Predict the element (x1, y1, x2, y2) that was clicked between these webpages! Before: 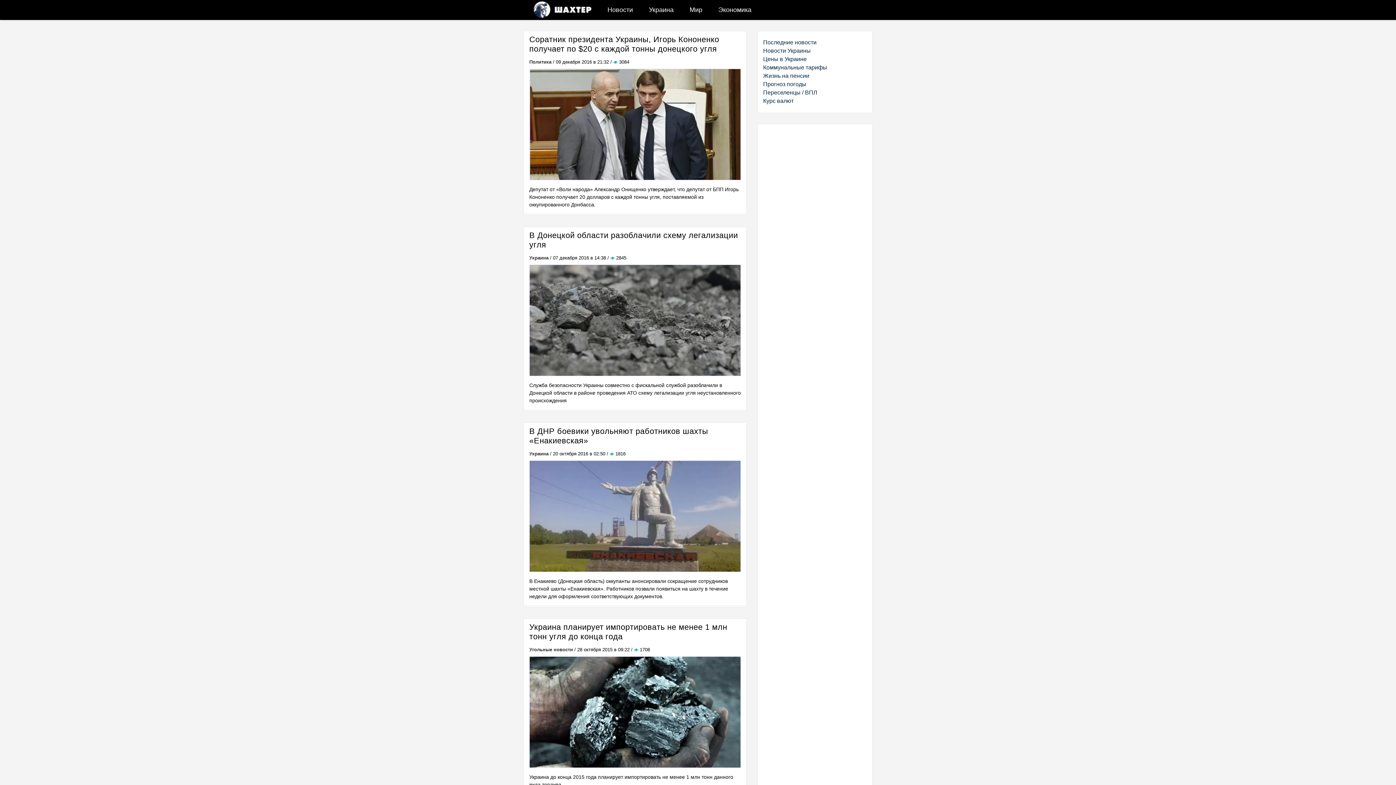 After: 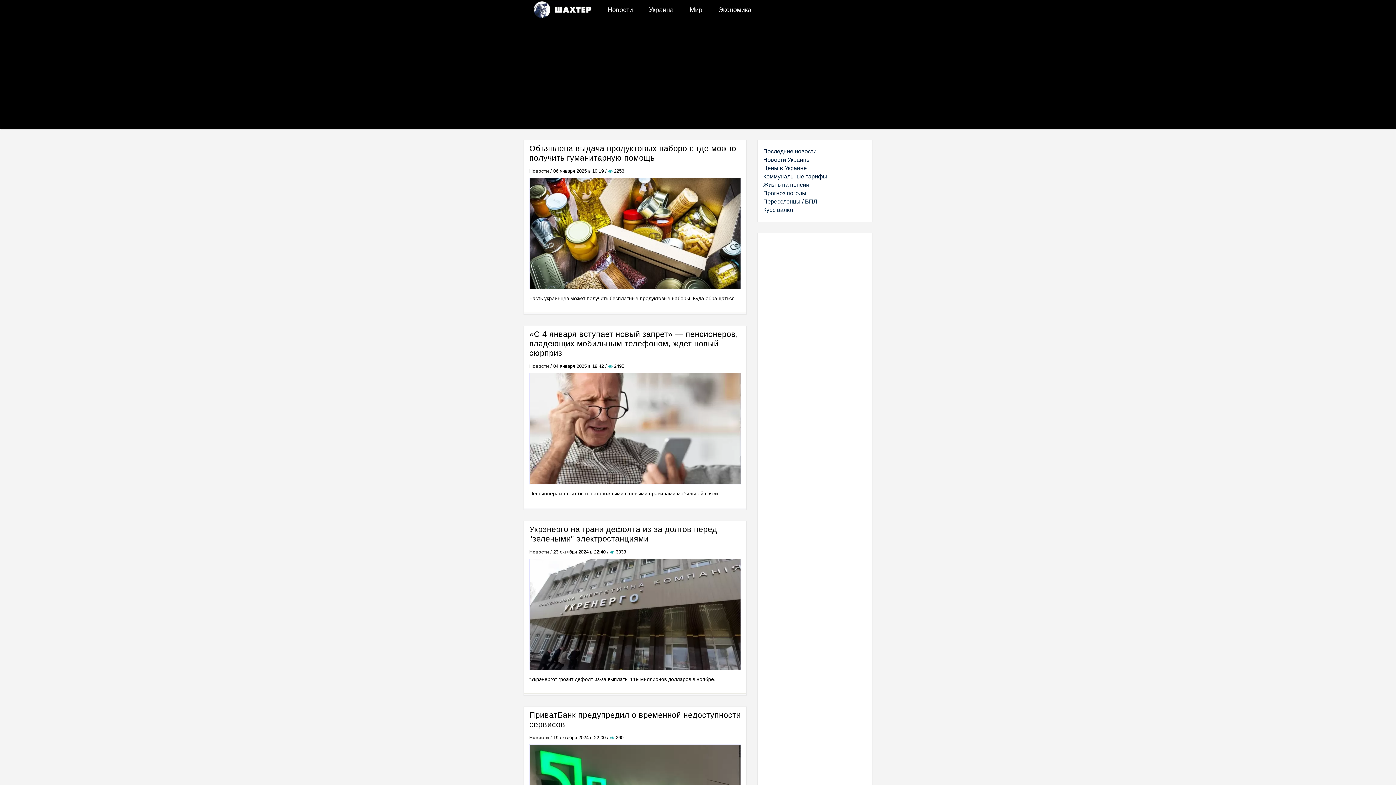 Action: bbox: (763, 39, 816, 45) label: Последние новости